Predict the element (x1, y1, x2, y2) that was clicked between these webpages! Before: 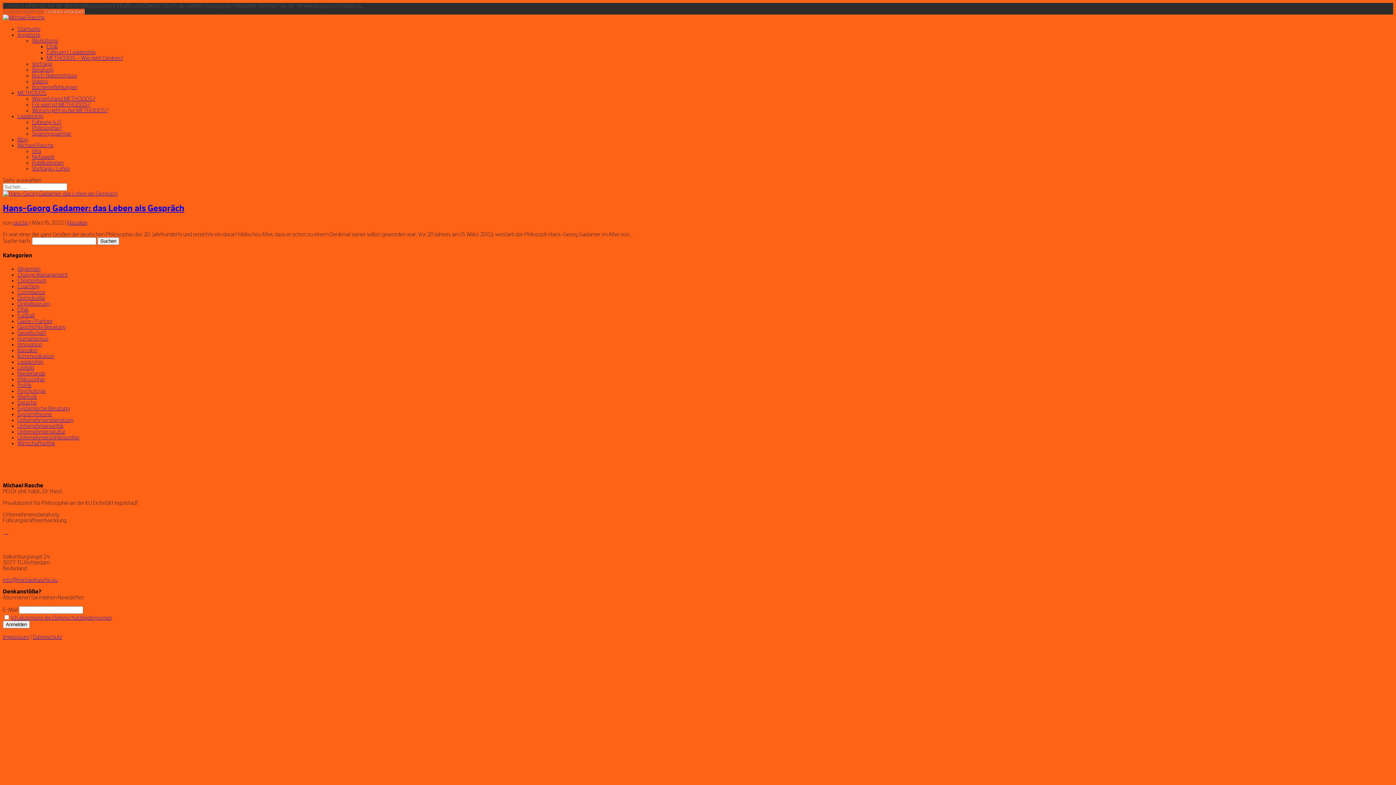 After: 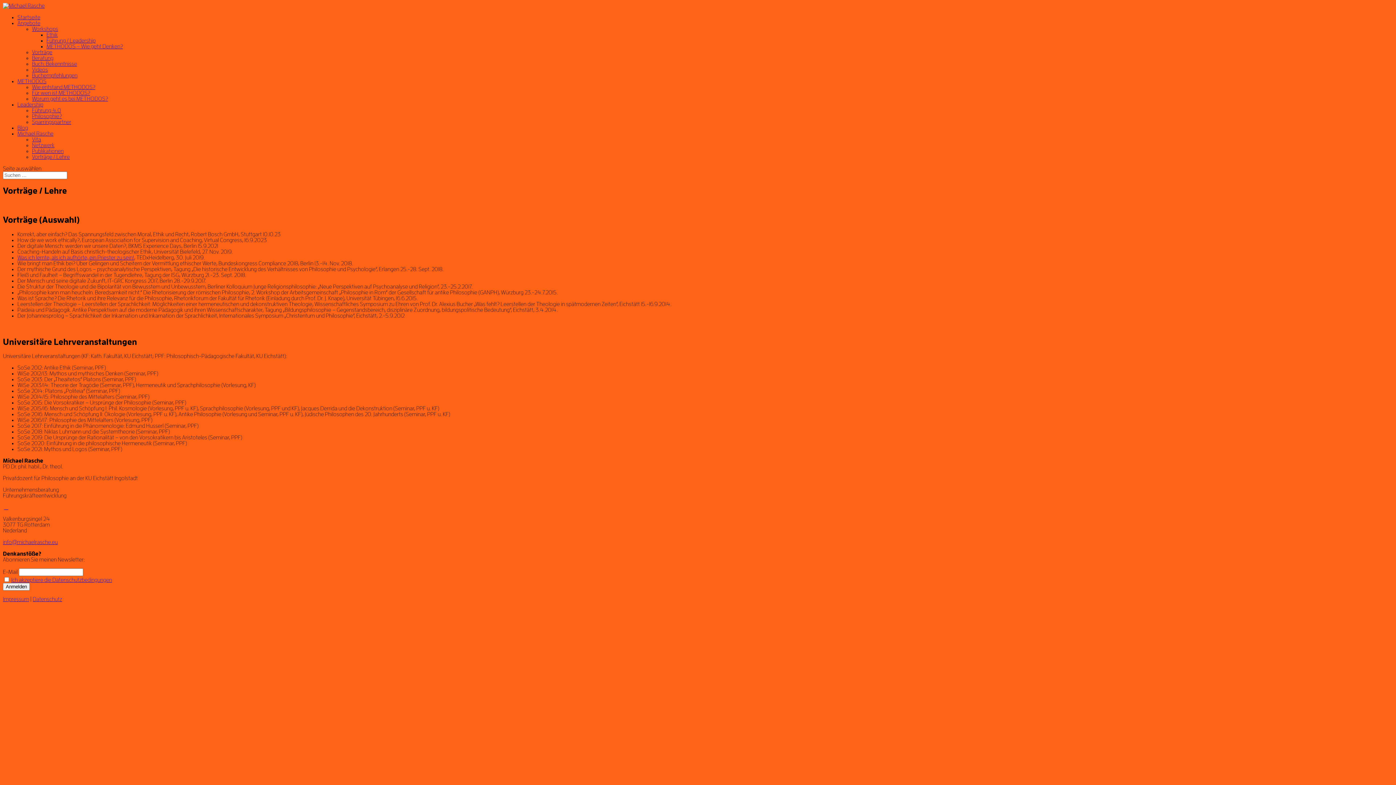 Action: bbox: (32, 165, 69, 171) label: Vorträge / Lehre